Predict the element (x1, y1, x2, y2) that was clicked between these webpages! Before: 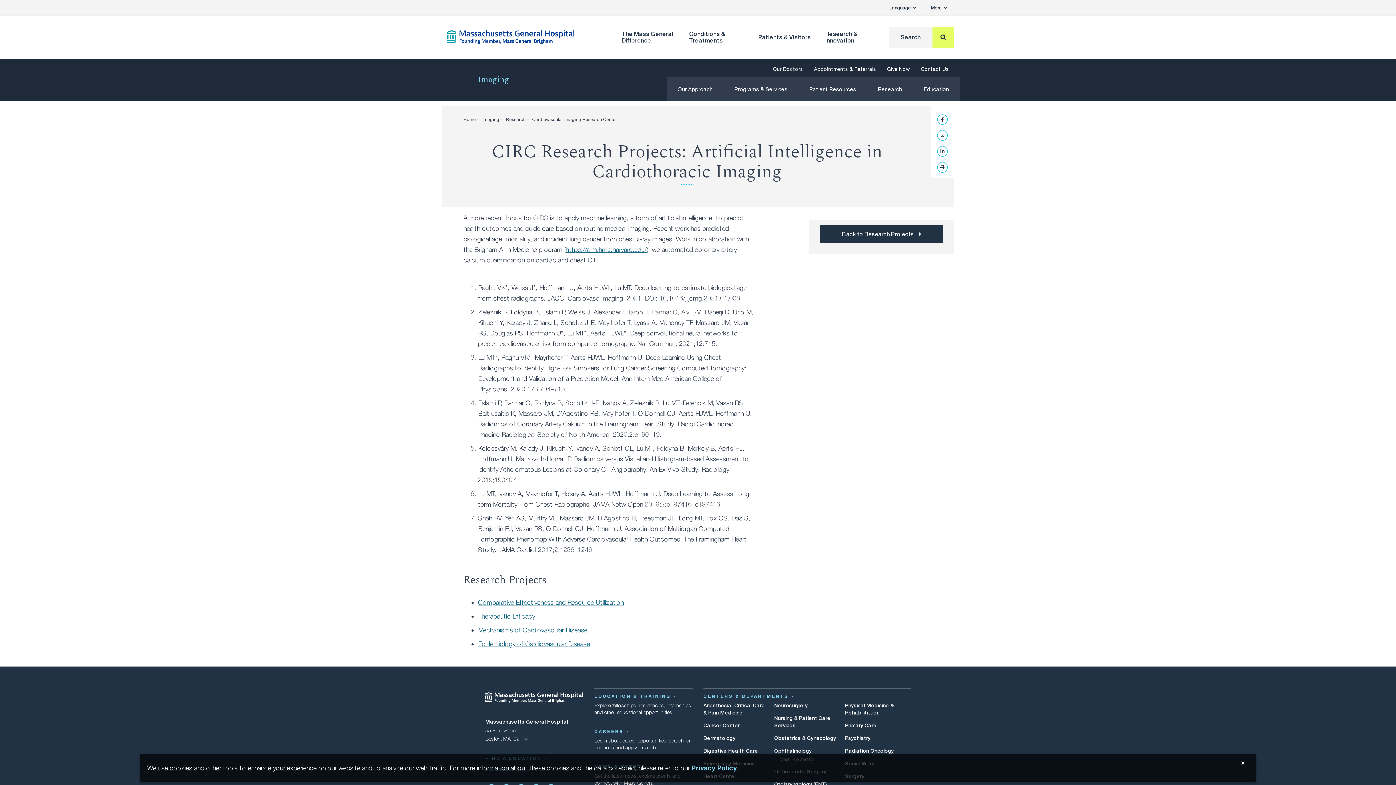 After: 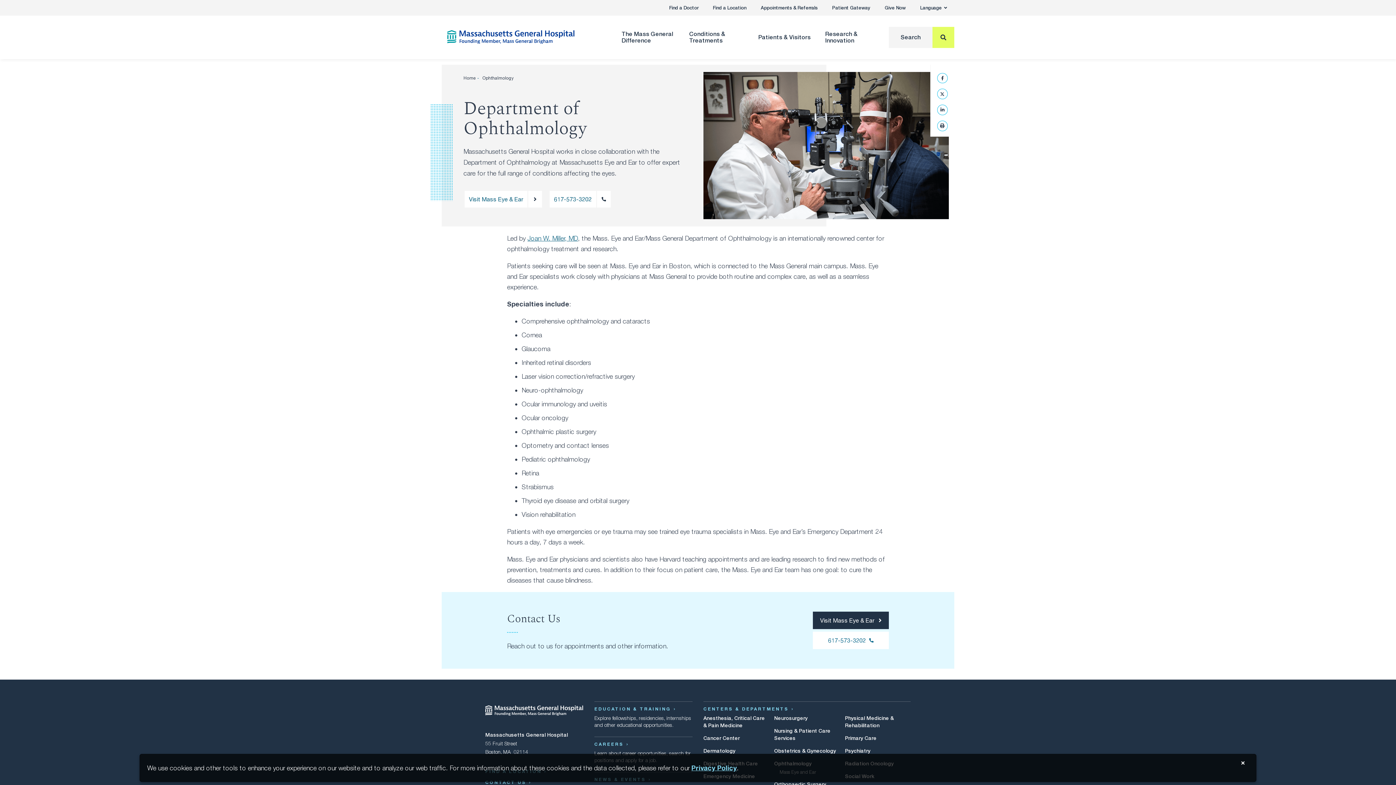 Action: label: Ophthalmology bbox: (774, 748, 811, 754)